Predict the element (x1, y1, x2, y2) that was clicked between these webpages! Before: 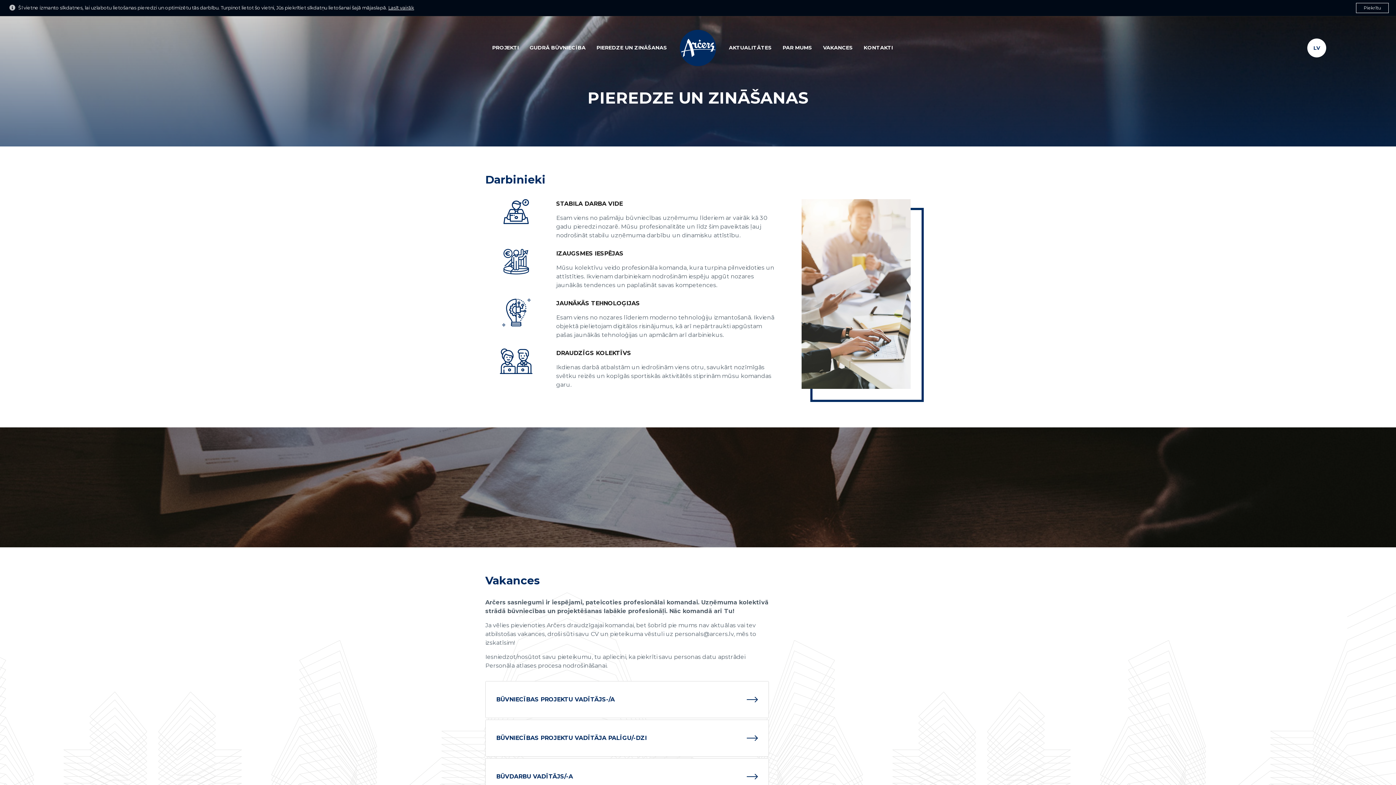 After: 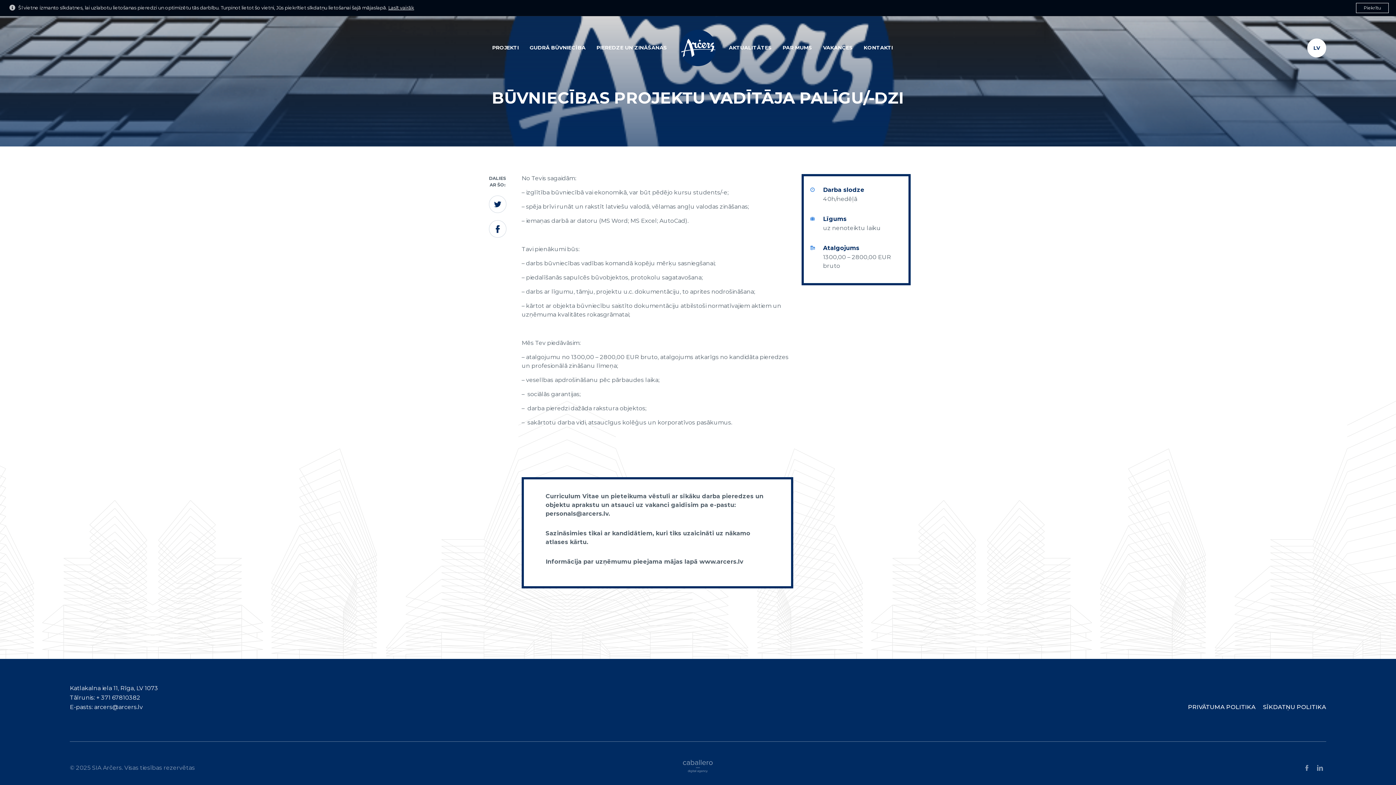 Action: label: BŪVNIECĪBAS PROJEKTU VADĪTĀJA PALĪGU/-DZI bbox: (485, 720, 769, 757)